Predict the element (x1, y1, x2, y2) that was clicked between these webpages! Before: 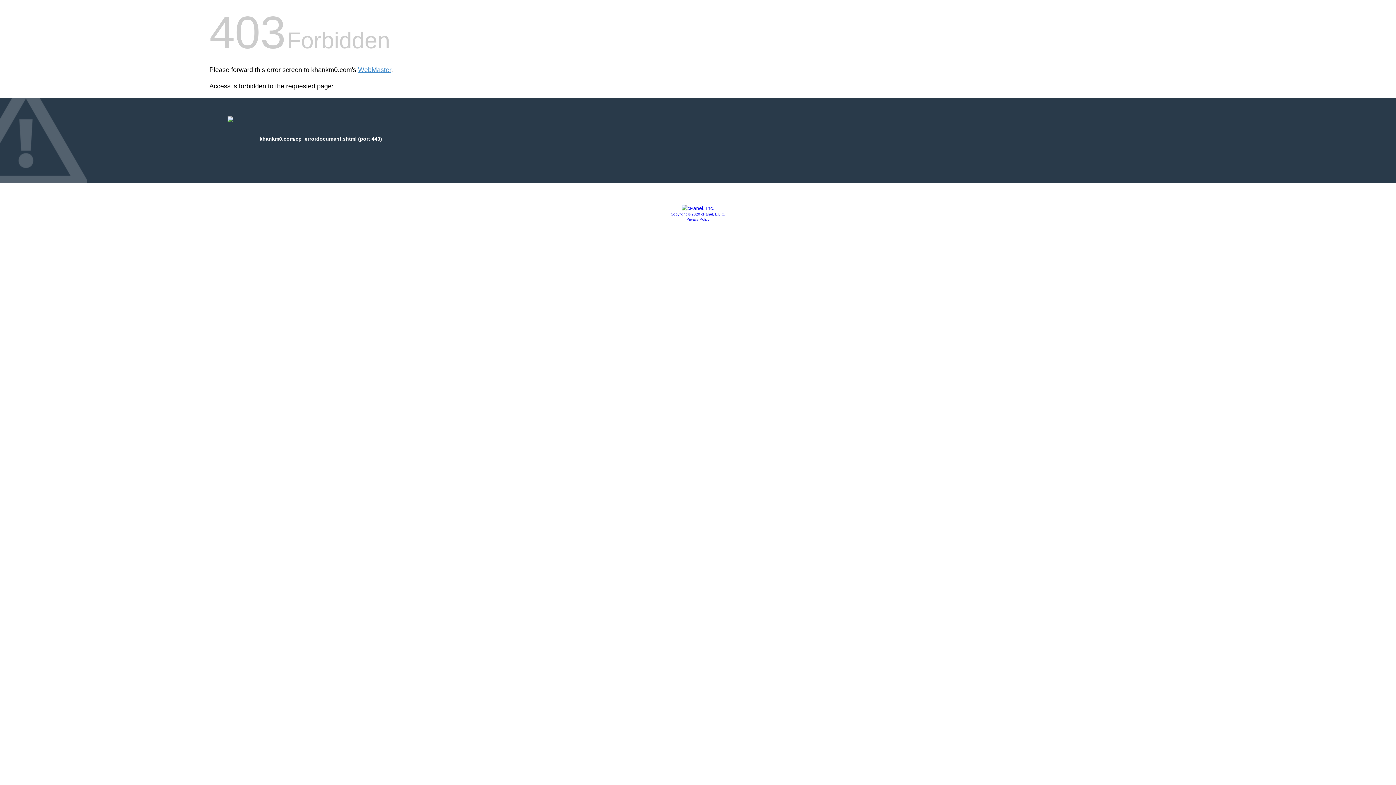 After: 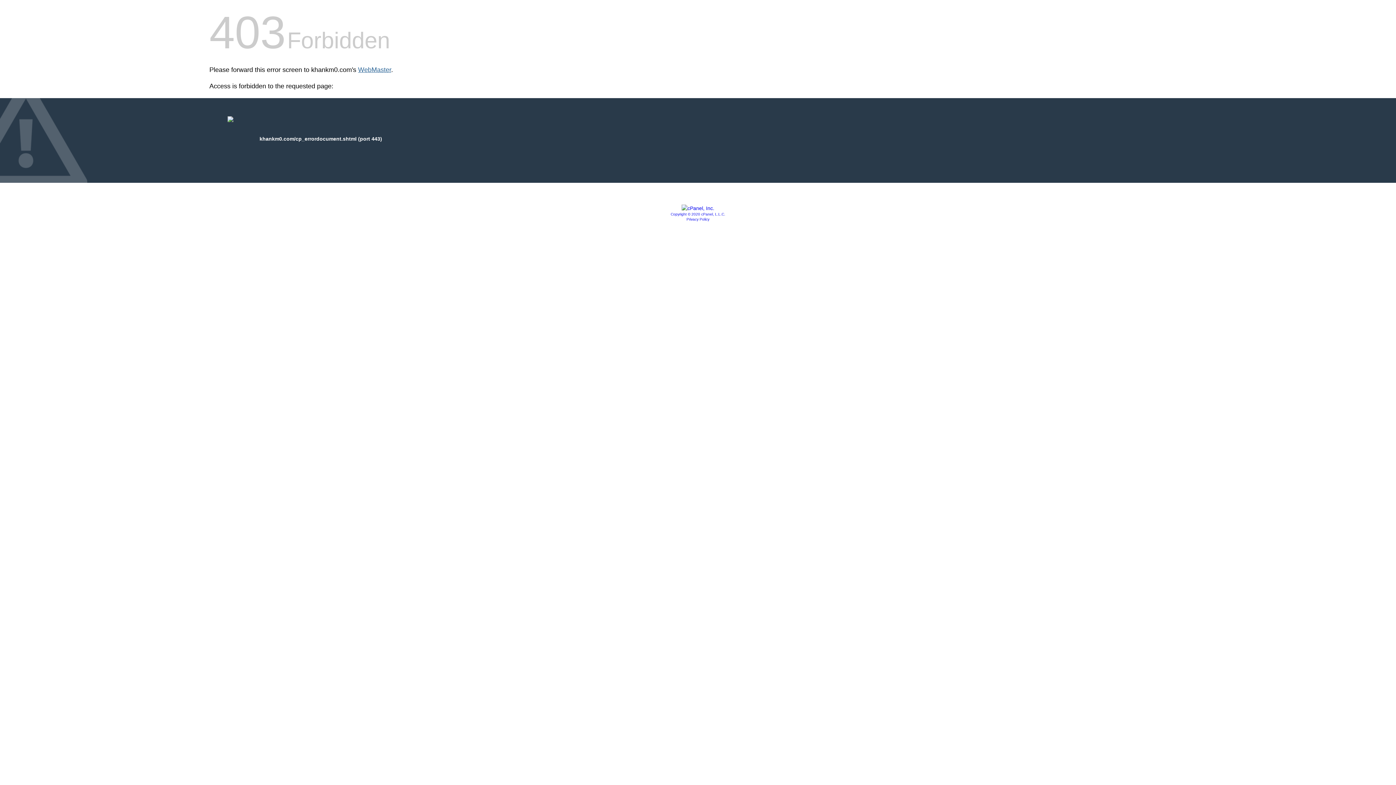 Action: bbox: (358, 66, 391, 73) label: WebMaster